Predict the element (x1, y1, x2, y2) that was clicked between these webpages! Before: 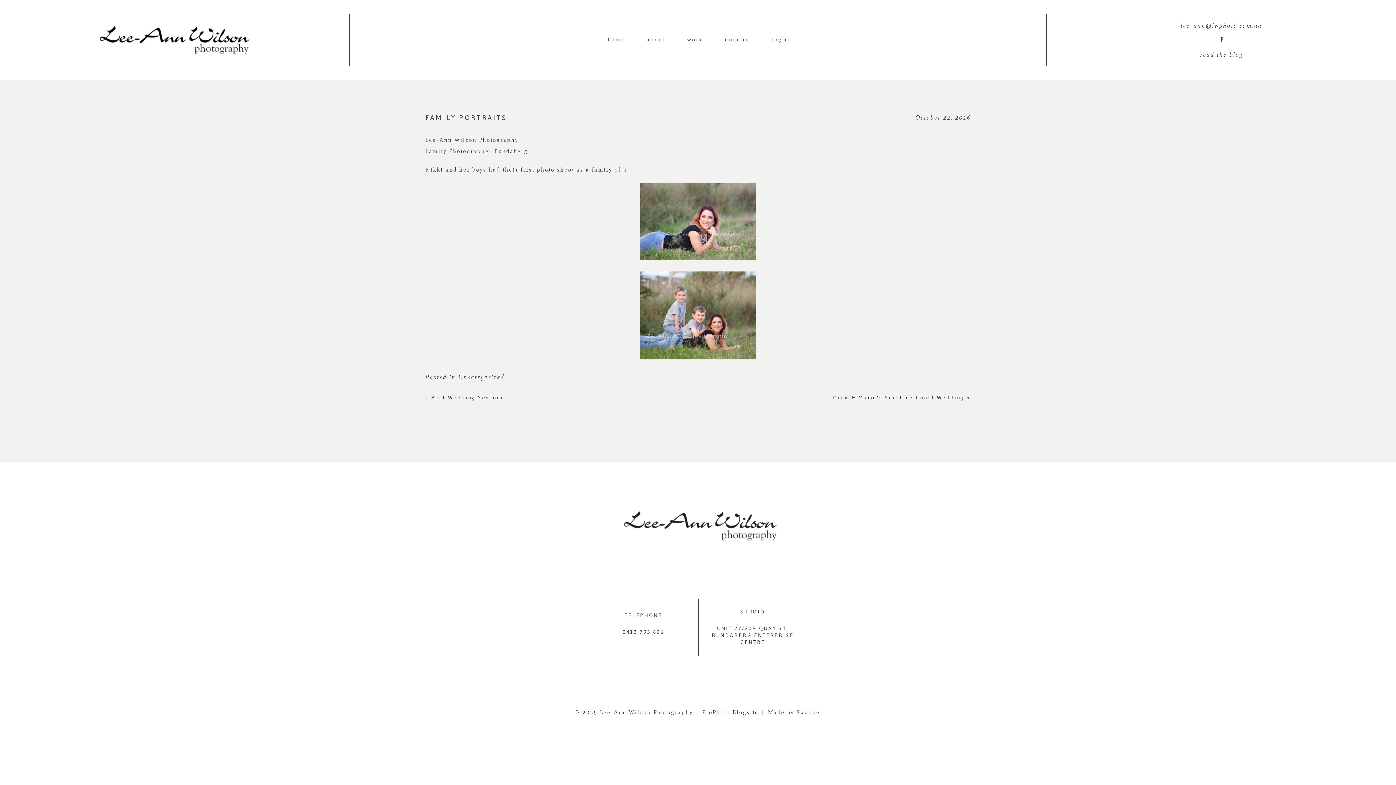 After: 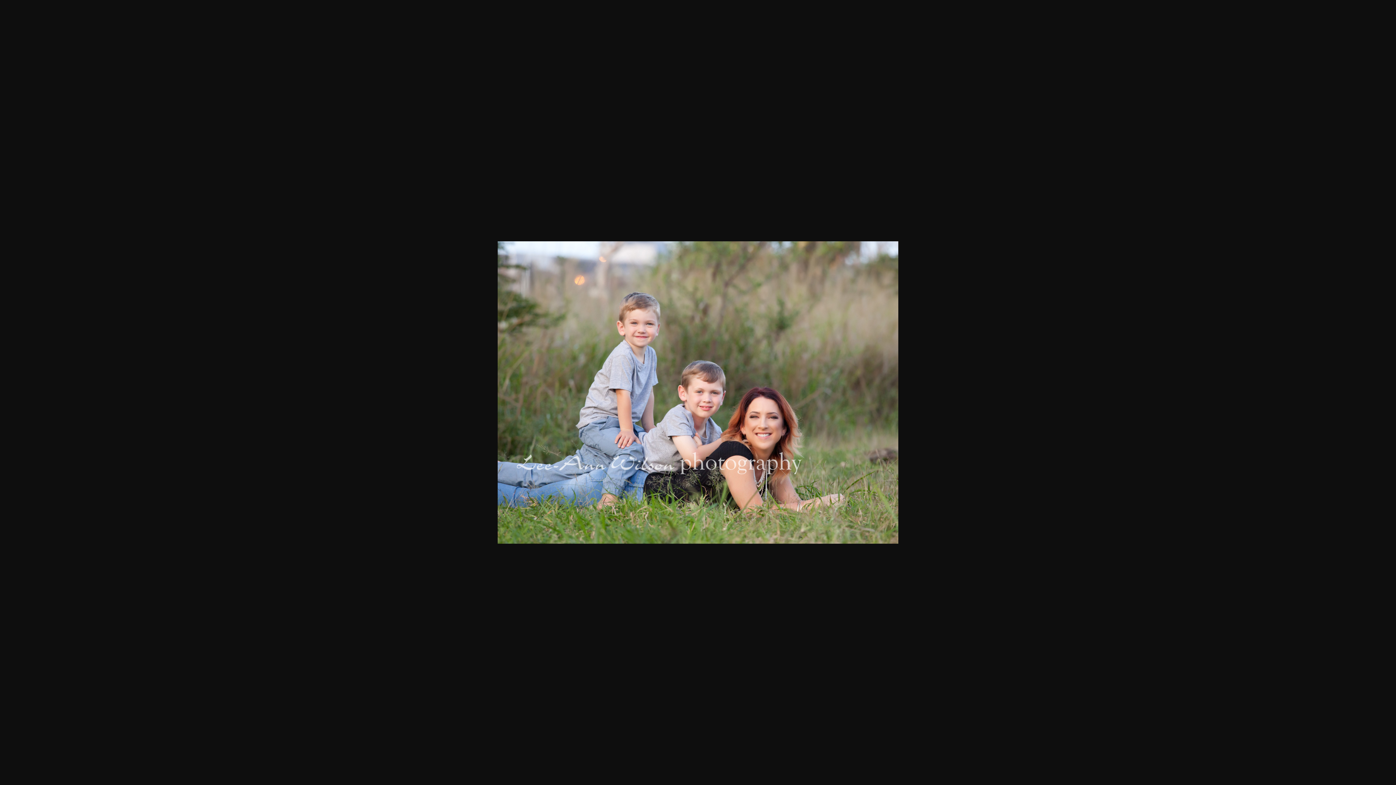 Action: bbox: (640, 354, 756, 361)